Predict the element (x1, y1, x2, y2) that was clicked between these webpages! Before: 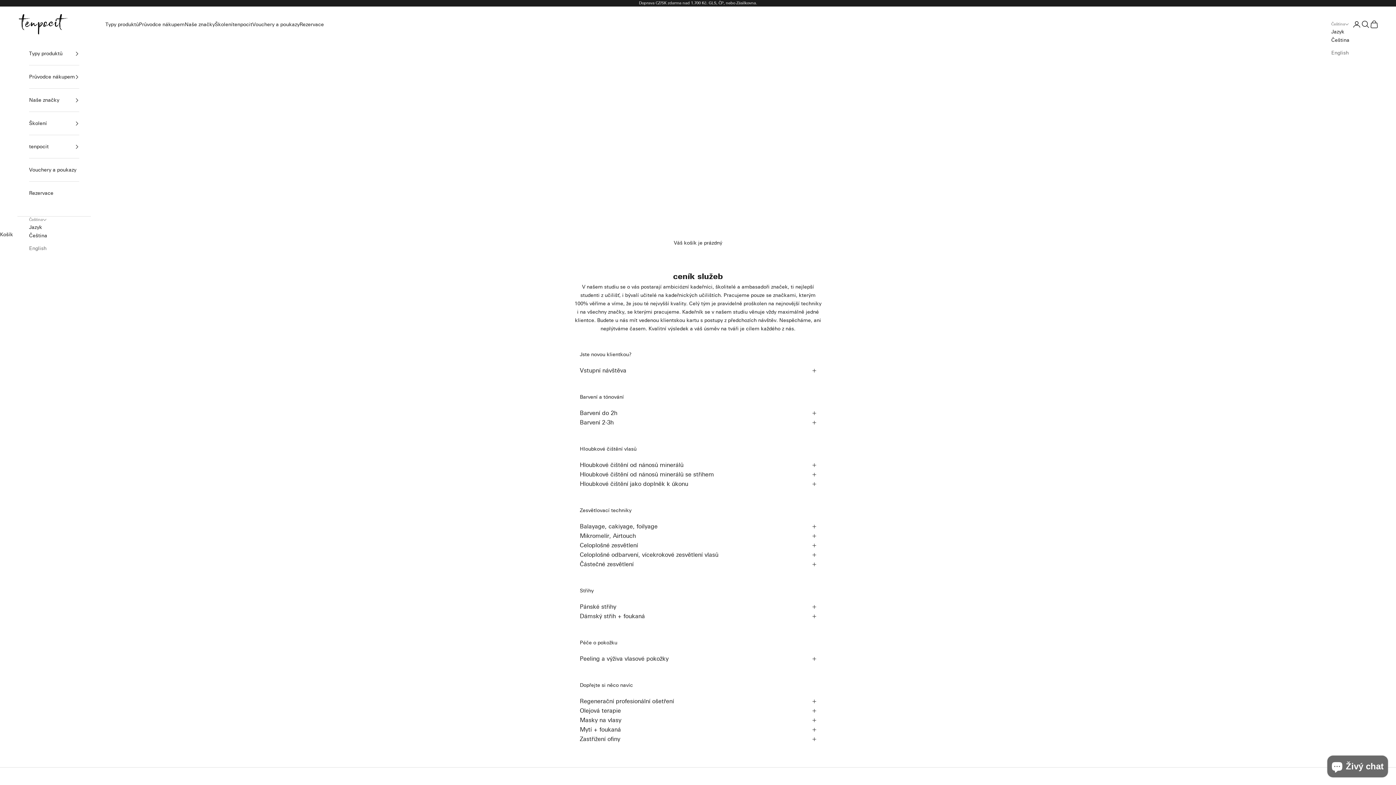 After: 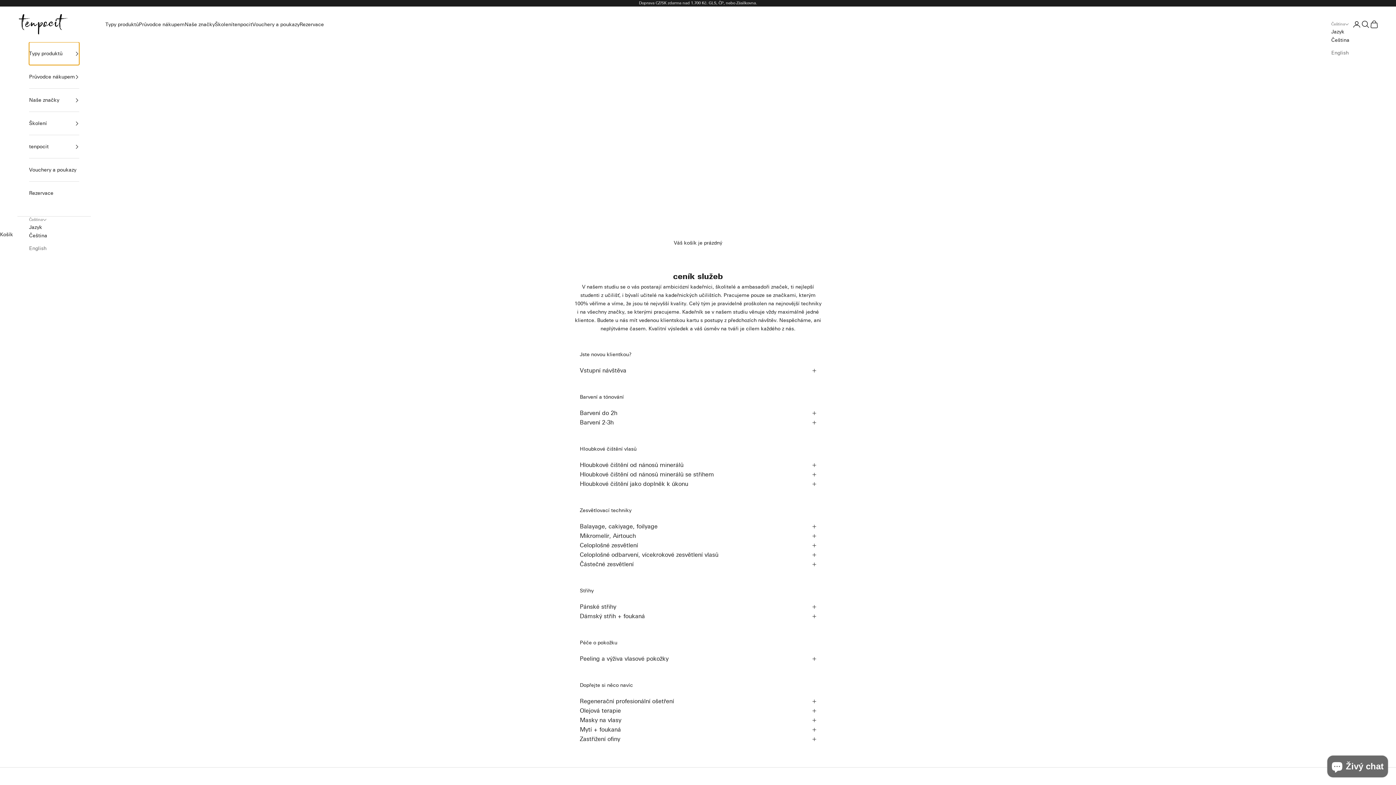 Action: label: Typy produktů bbox: (29, 42, 79, 65)